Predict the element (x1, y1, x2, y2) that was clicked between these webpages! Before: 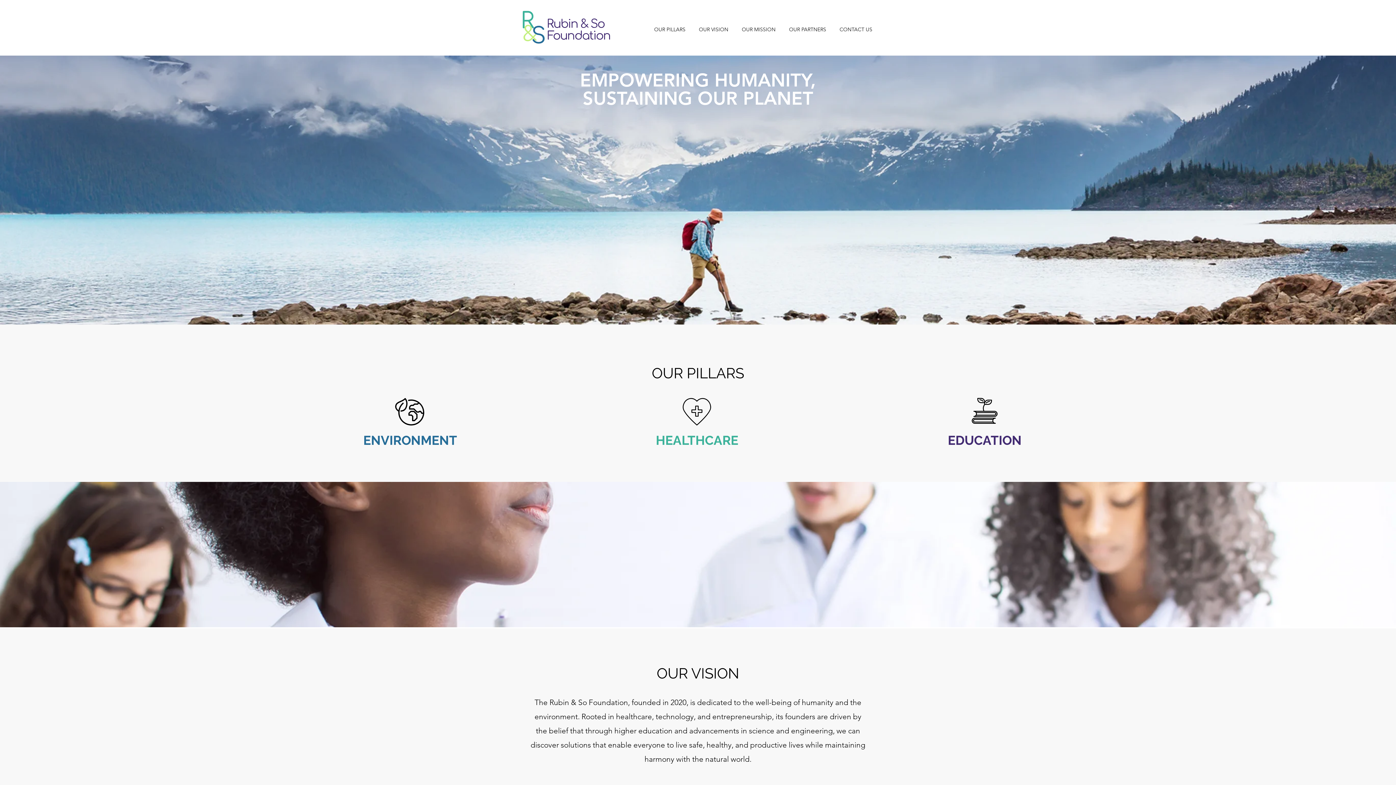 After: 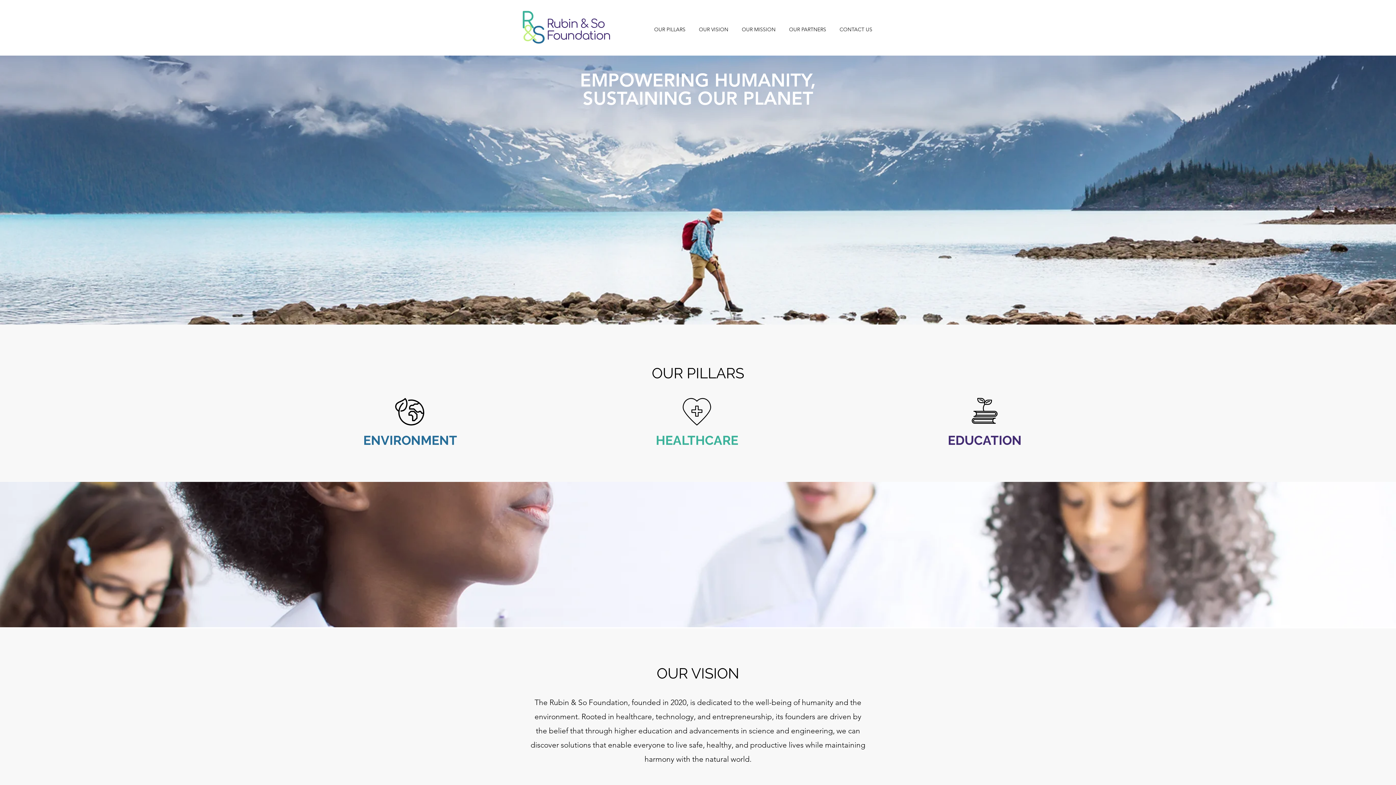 Action: label: CONTACT US bbox: (833, 24, 879, 34)